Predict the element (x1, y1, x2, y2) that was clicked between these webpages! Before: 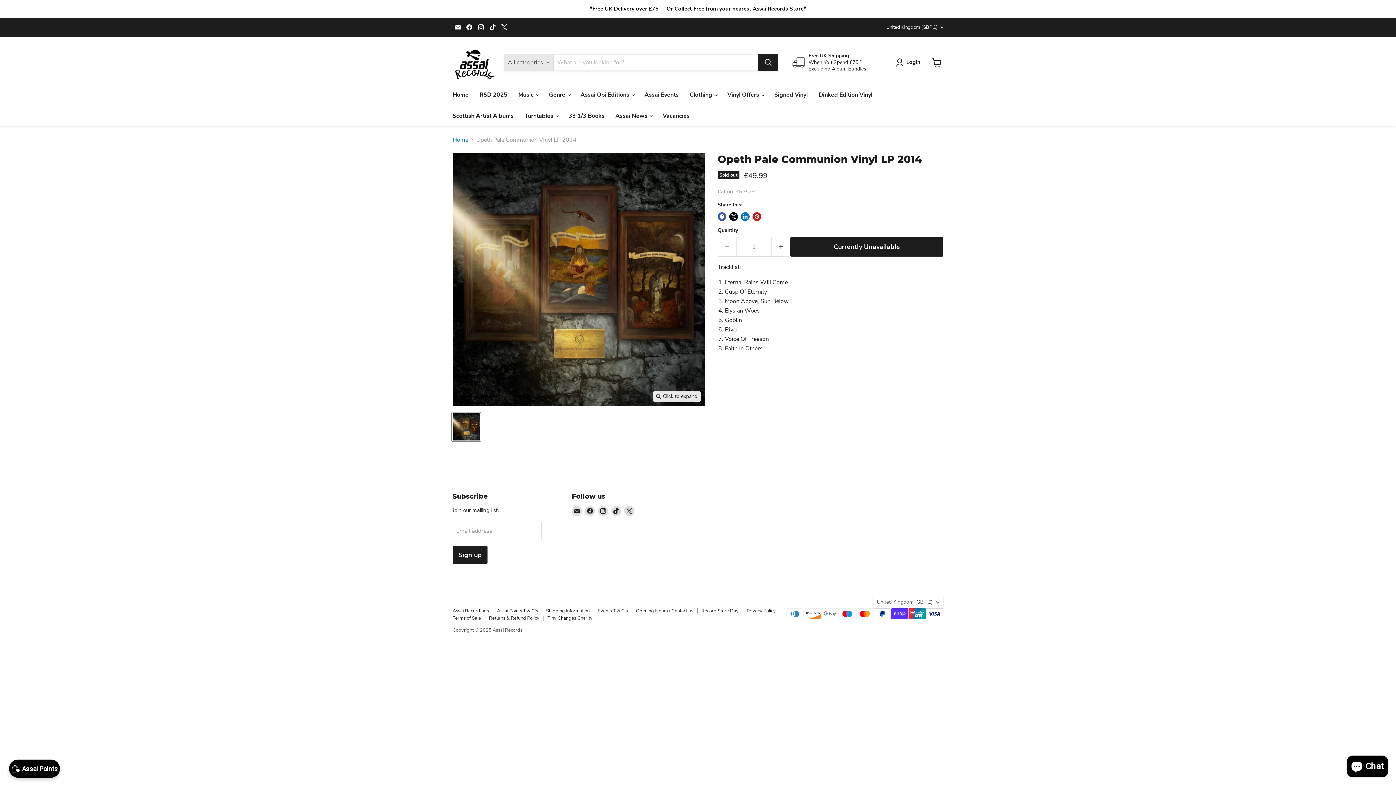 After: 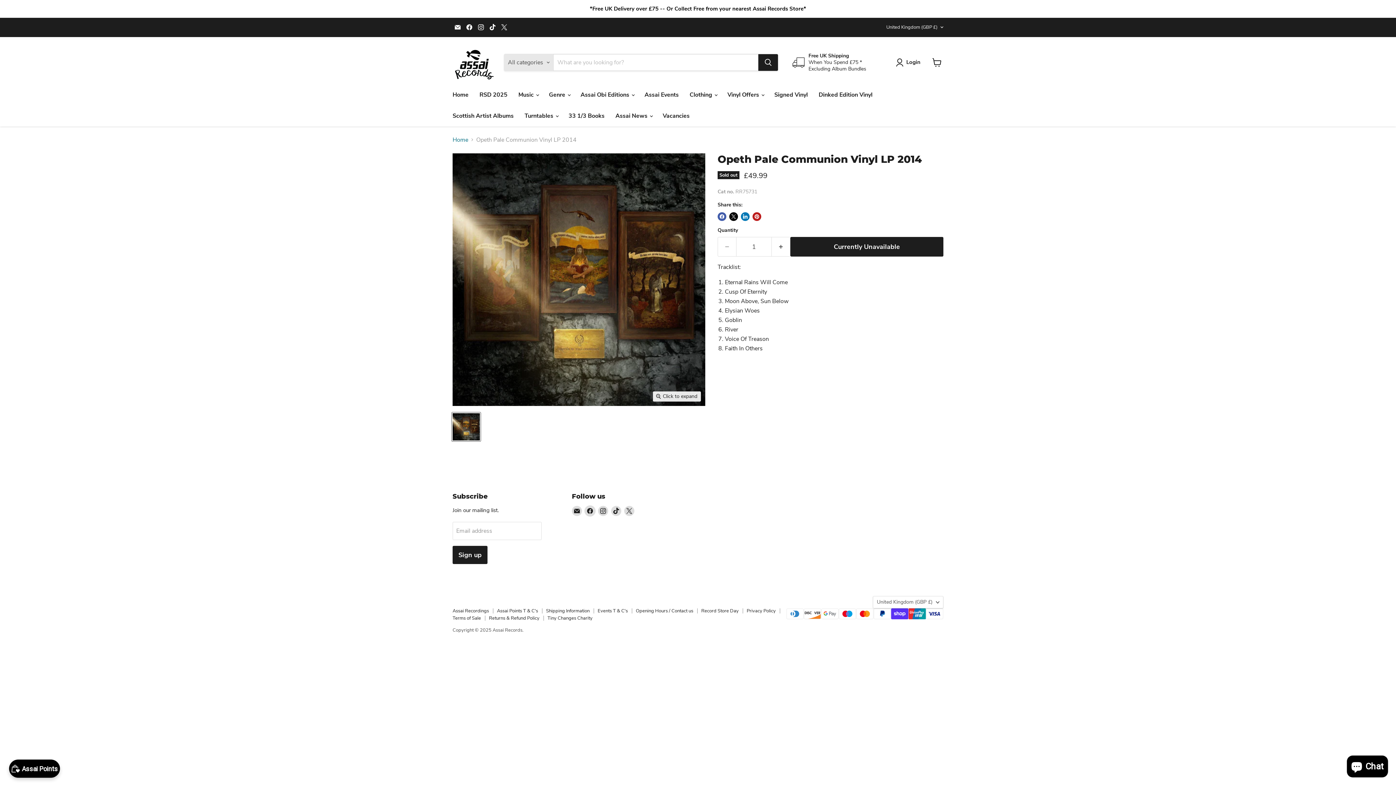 Action: label: Find us on Facebook bbox: (585, 506, 595, 516)